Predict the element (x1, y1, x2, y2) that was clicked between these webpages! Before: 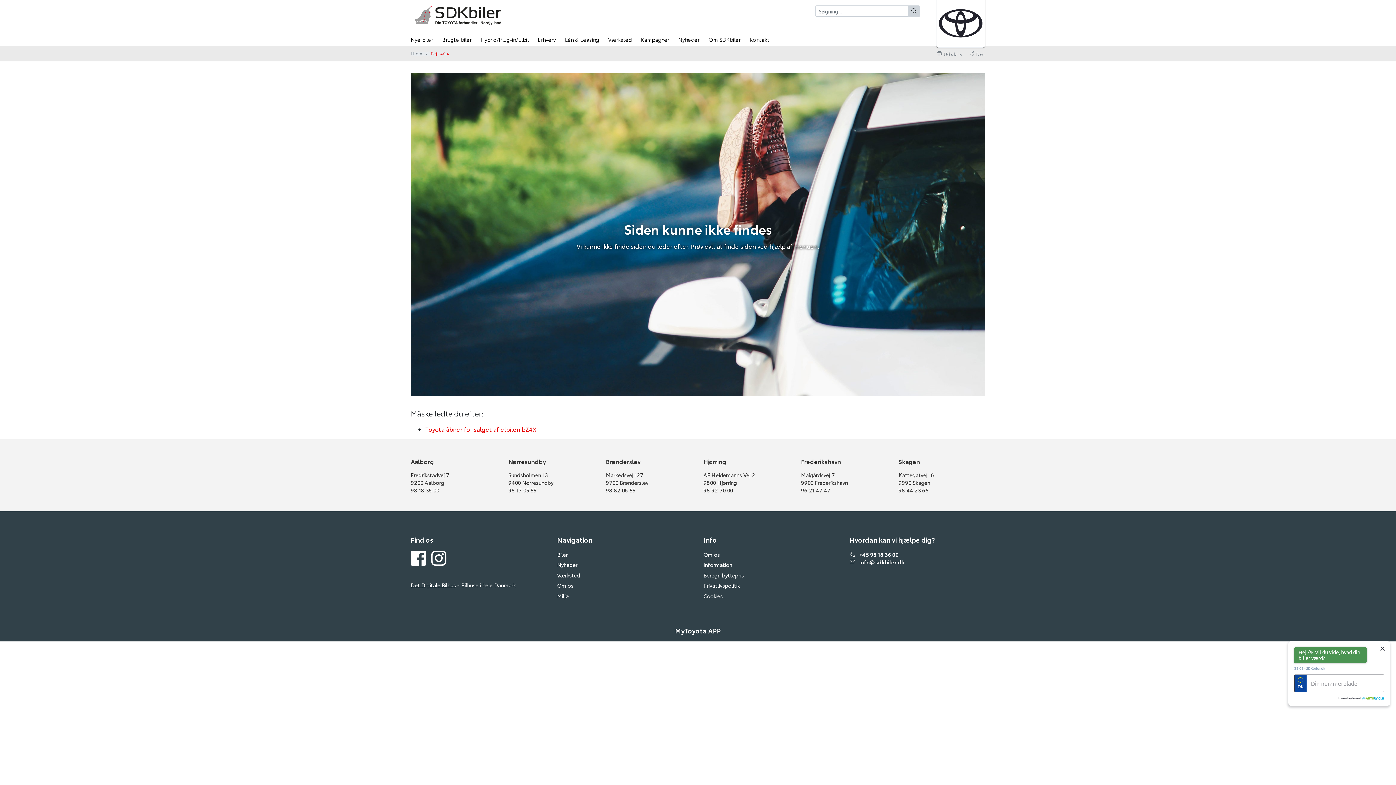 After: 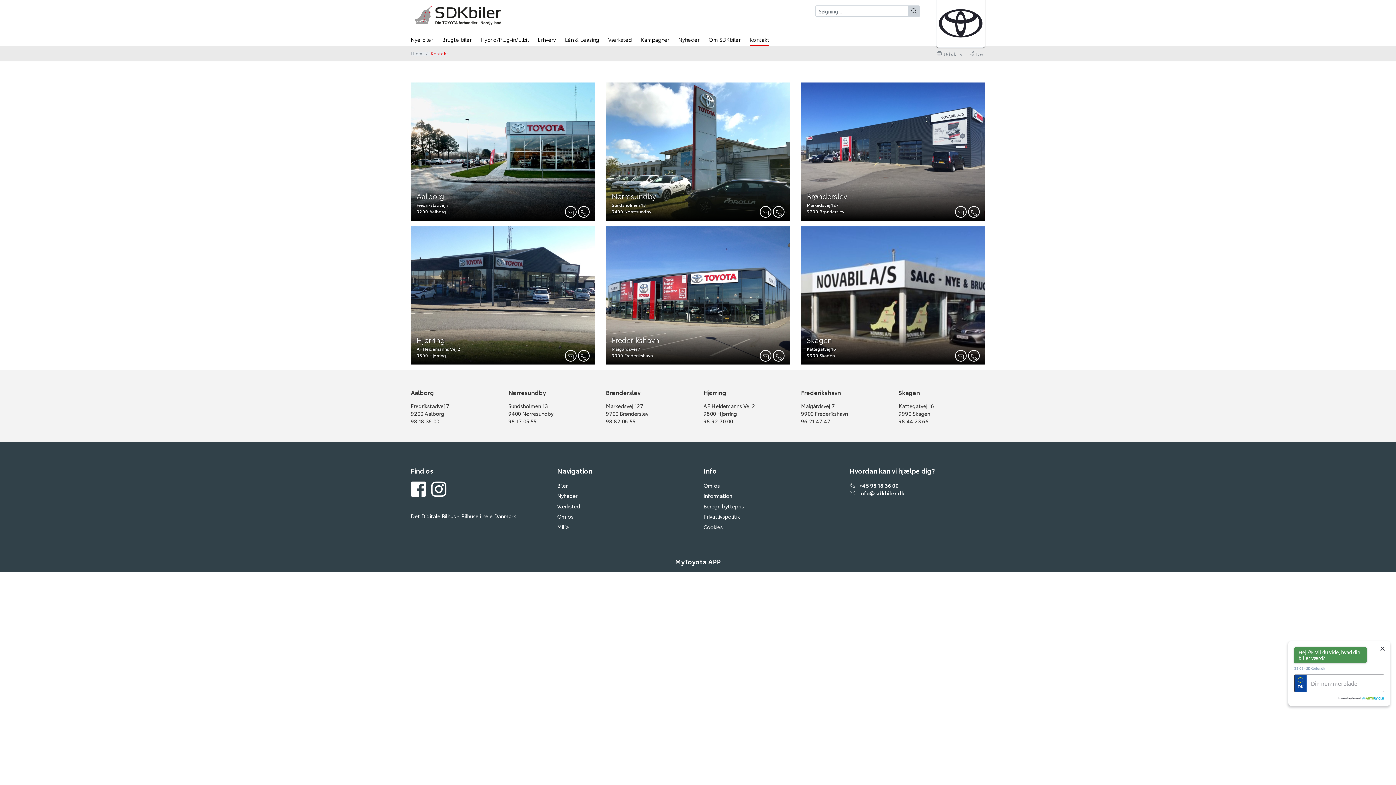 Action: bbox: (749, 31, 769, 45) label: Kontakt